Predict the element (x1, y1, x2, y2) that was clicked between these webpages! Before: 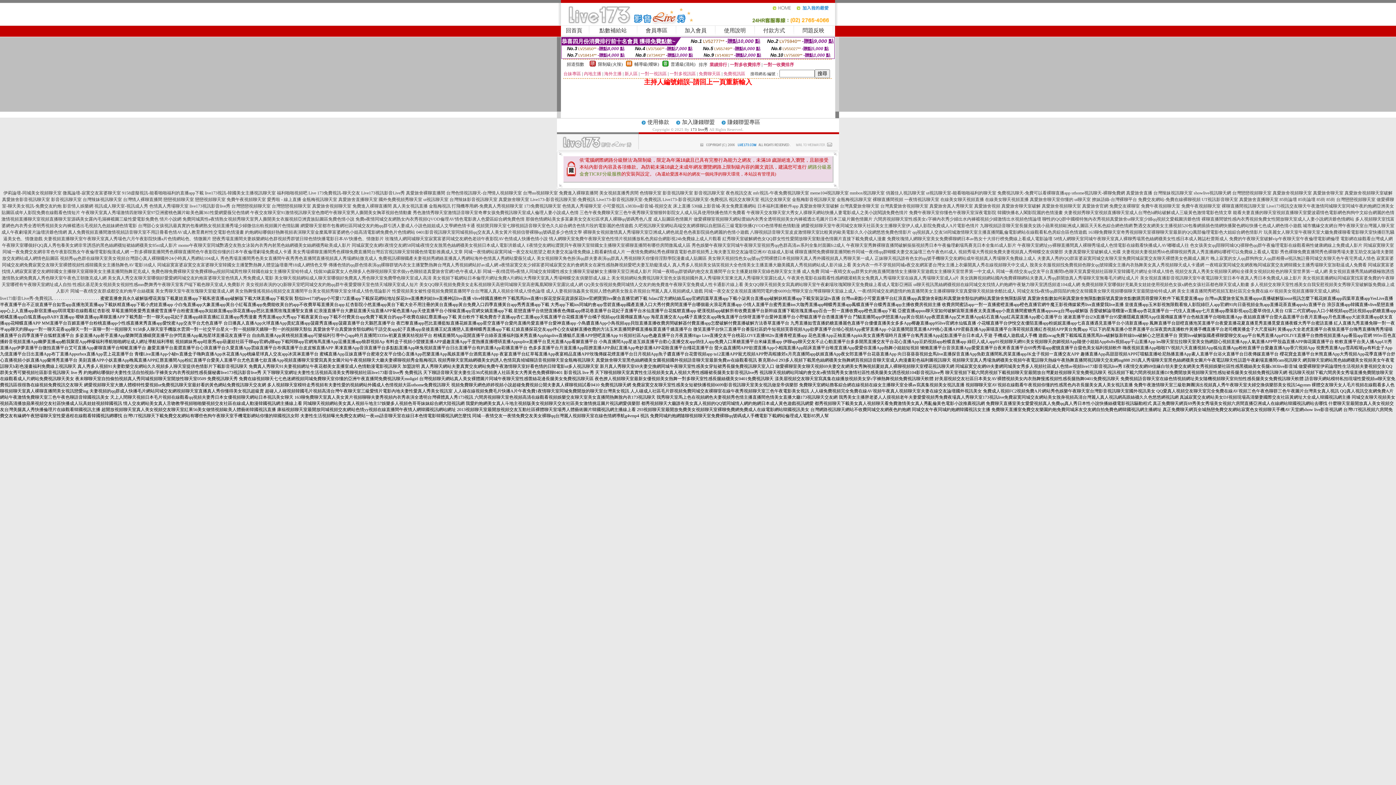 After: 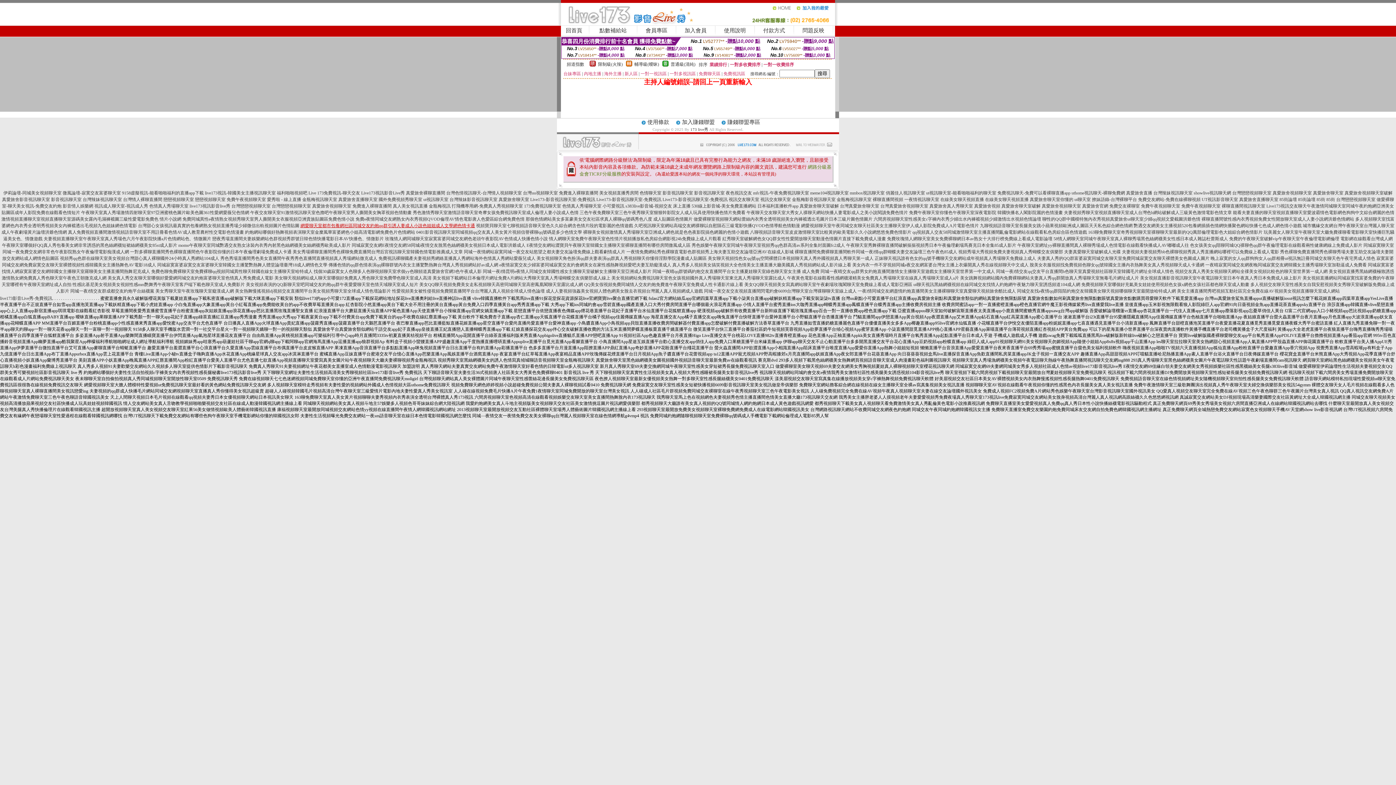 Action: bbox: (300, 223, 475, 228) label: 網愛聊天室都市包養網社區同城交友約炮qq群引誘人妻成人小說色姐姐成人文學網色情卡通